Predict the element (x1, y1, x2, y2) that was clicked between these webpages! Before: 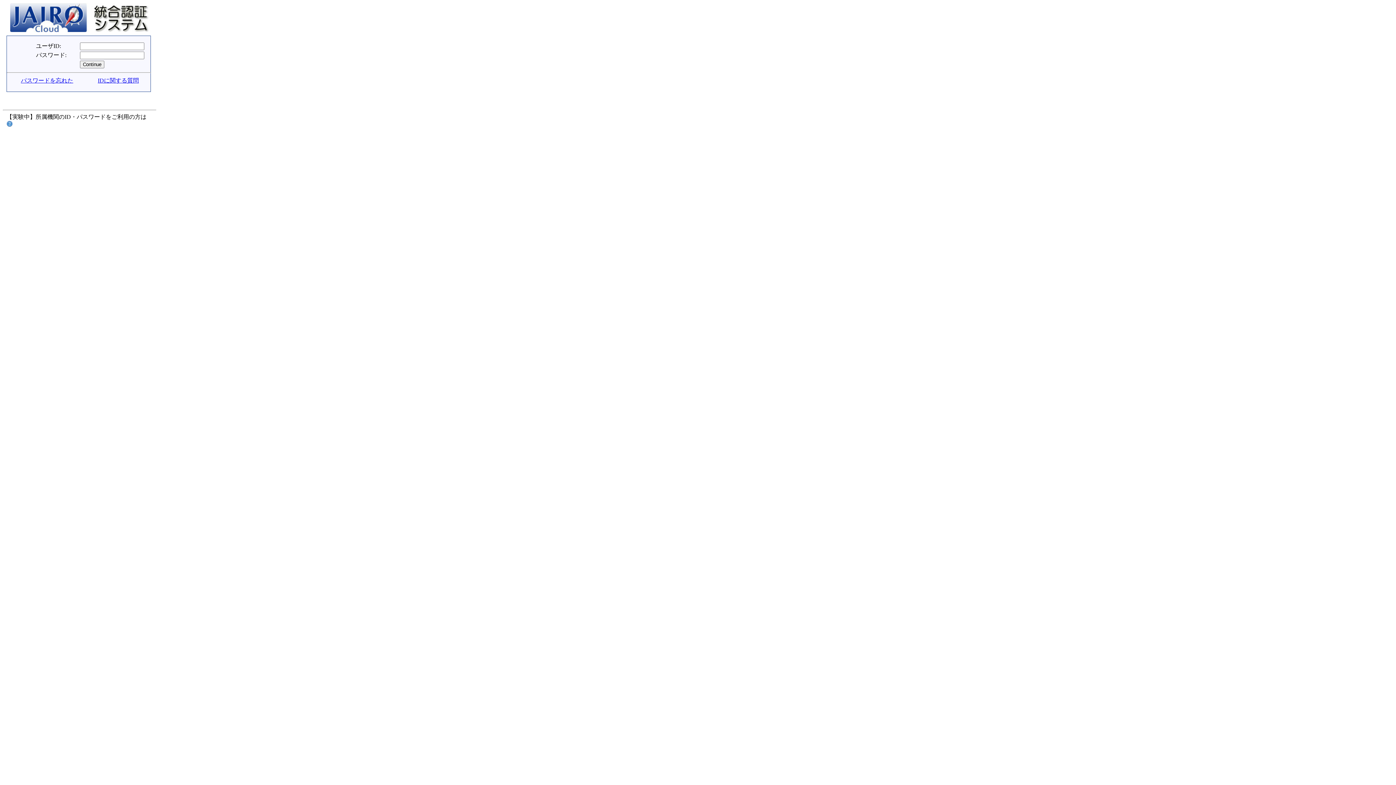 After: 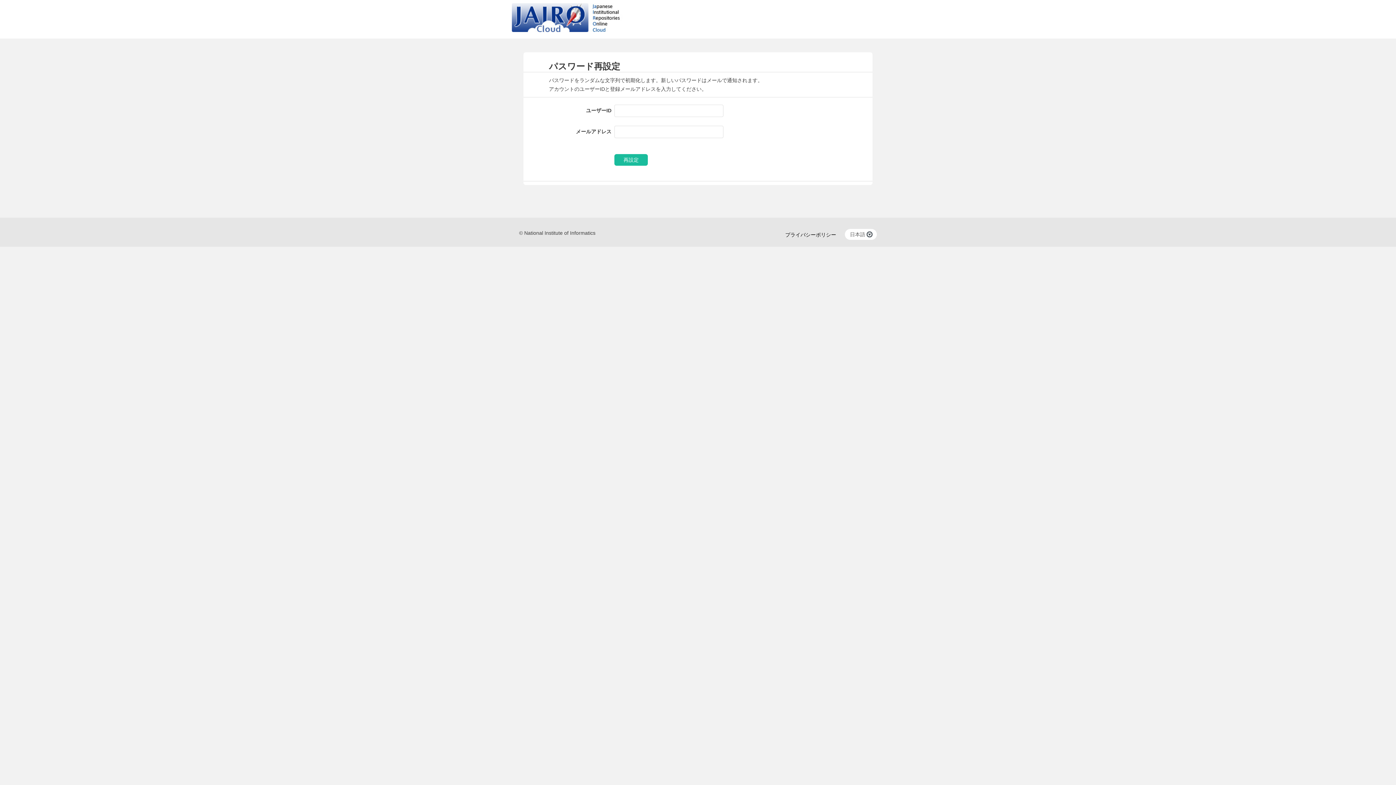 Action: bbox: (20, 77, 73, 83) label: パスワードを忘れた